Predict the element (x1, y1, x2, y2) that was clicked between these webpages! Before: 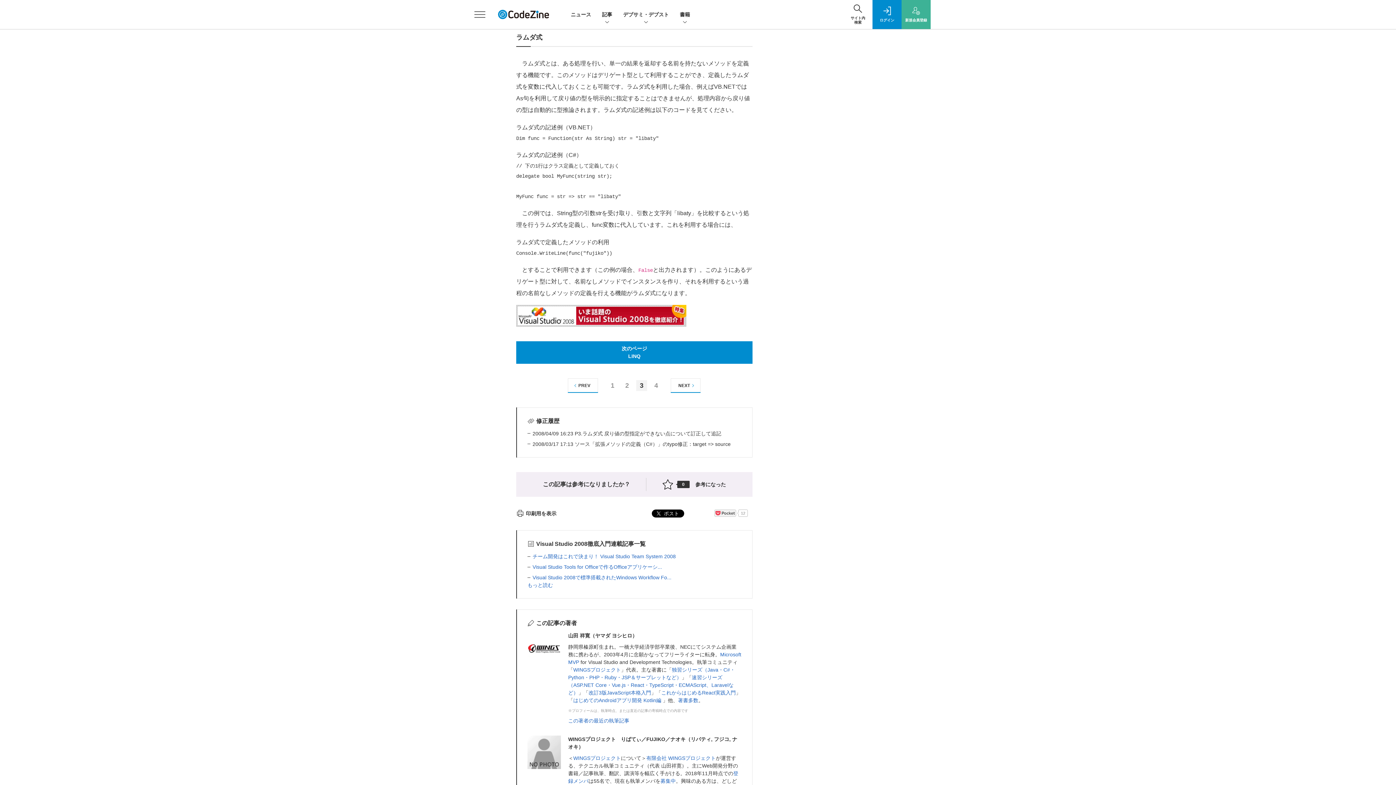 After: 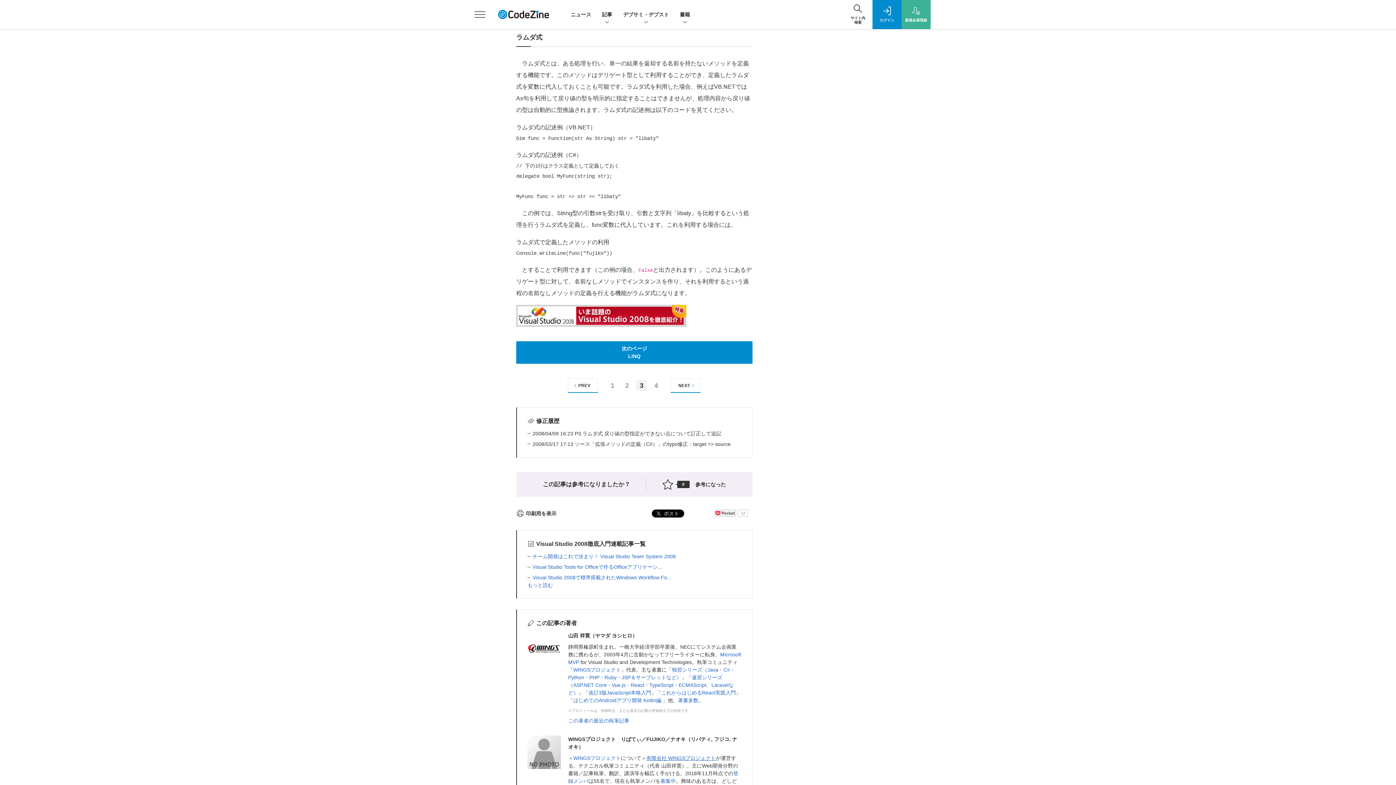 Action: bbox: (646, 755, 716, 761) label: 有限会社 WINGSプロジェクト